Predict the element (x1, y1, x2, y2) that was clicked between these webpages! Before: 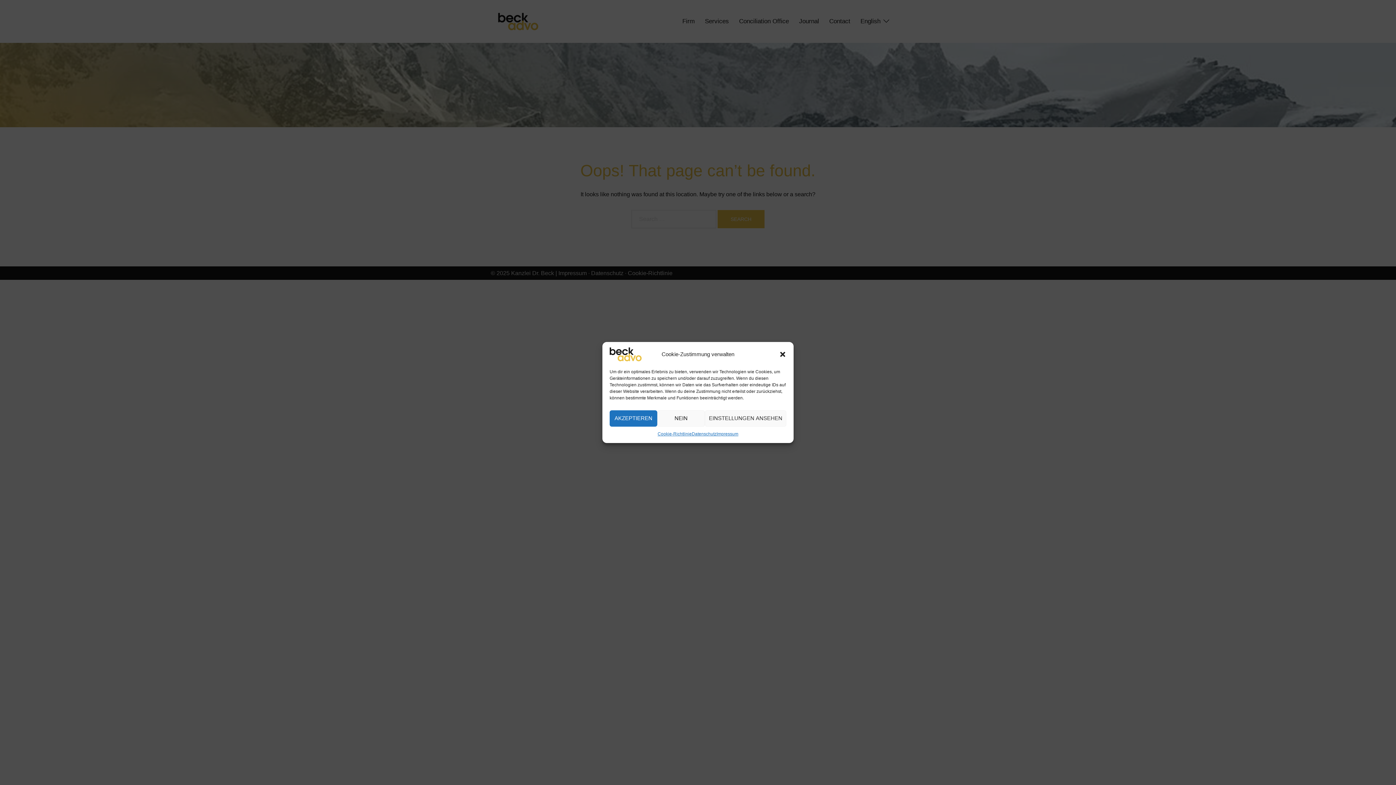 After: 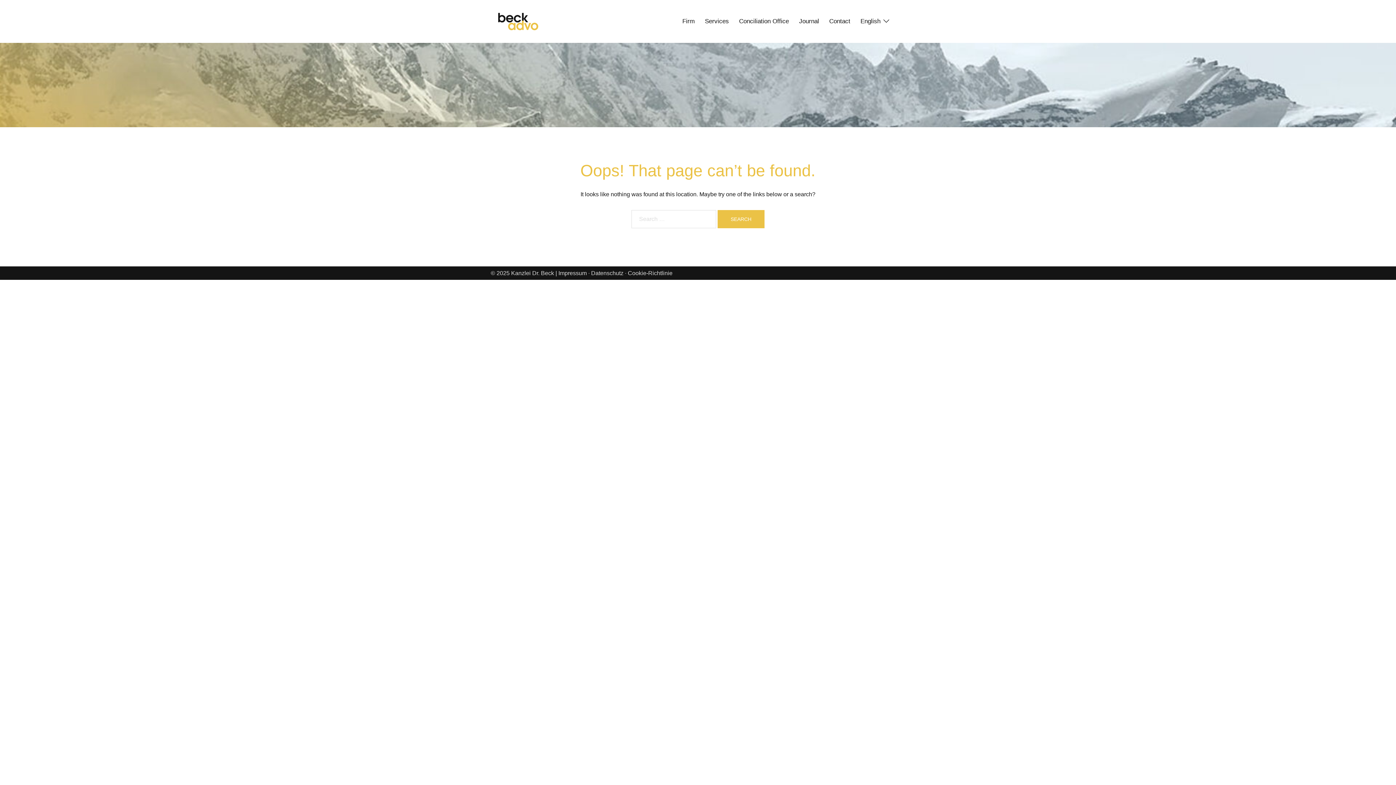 Action: label: AKZEPTIEREN bbox: (609, 410, 657, 426)